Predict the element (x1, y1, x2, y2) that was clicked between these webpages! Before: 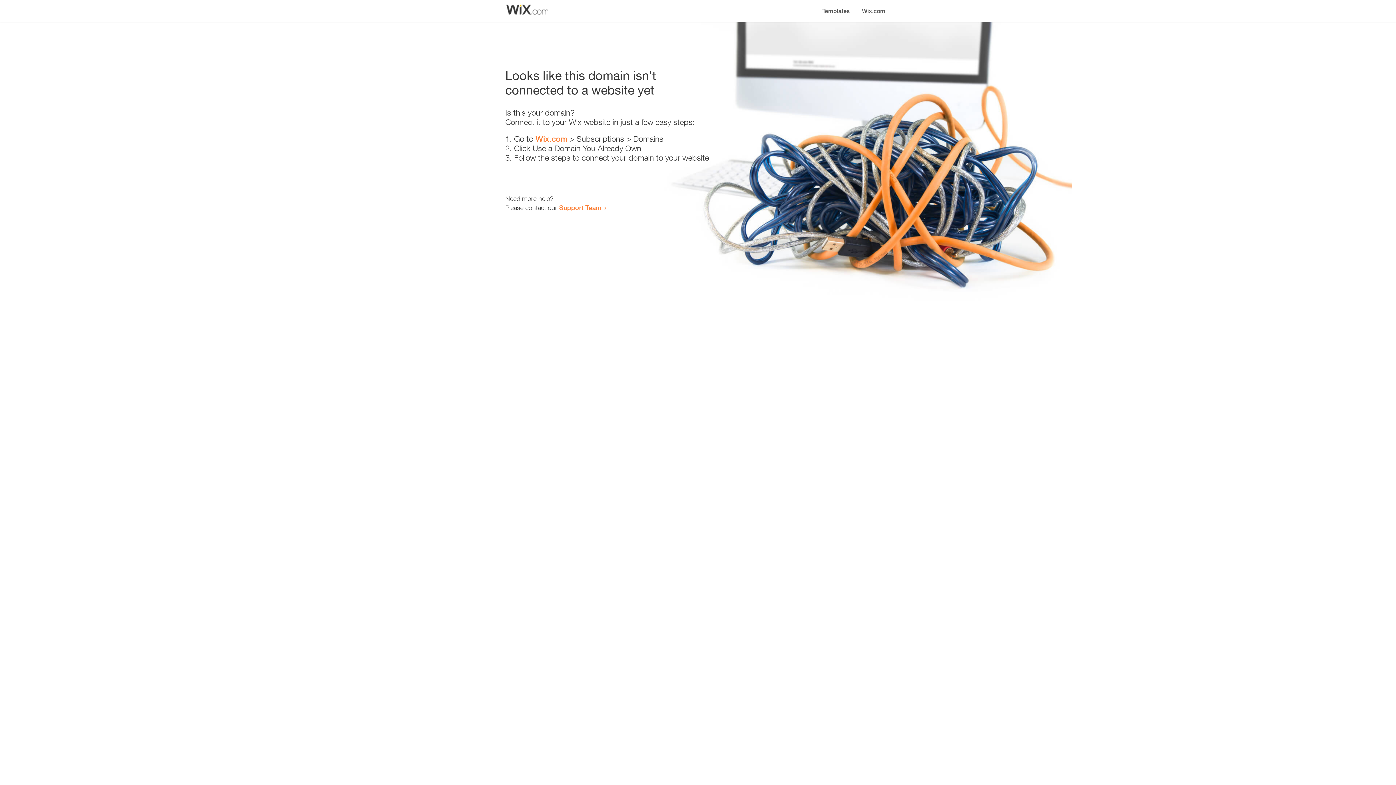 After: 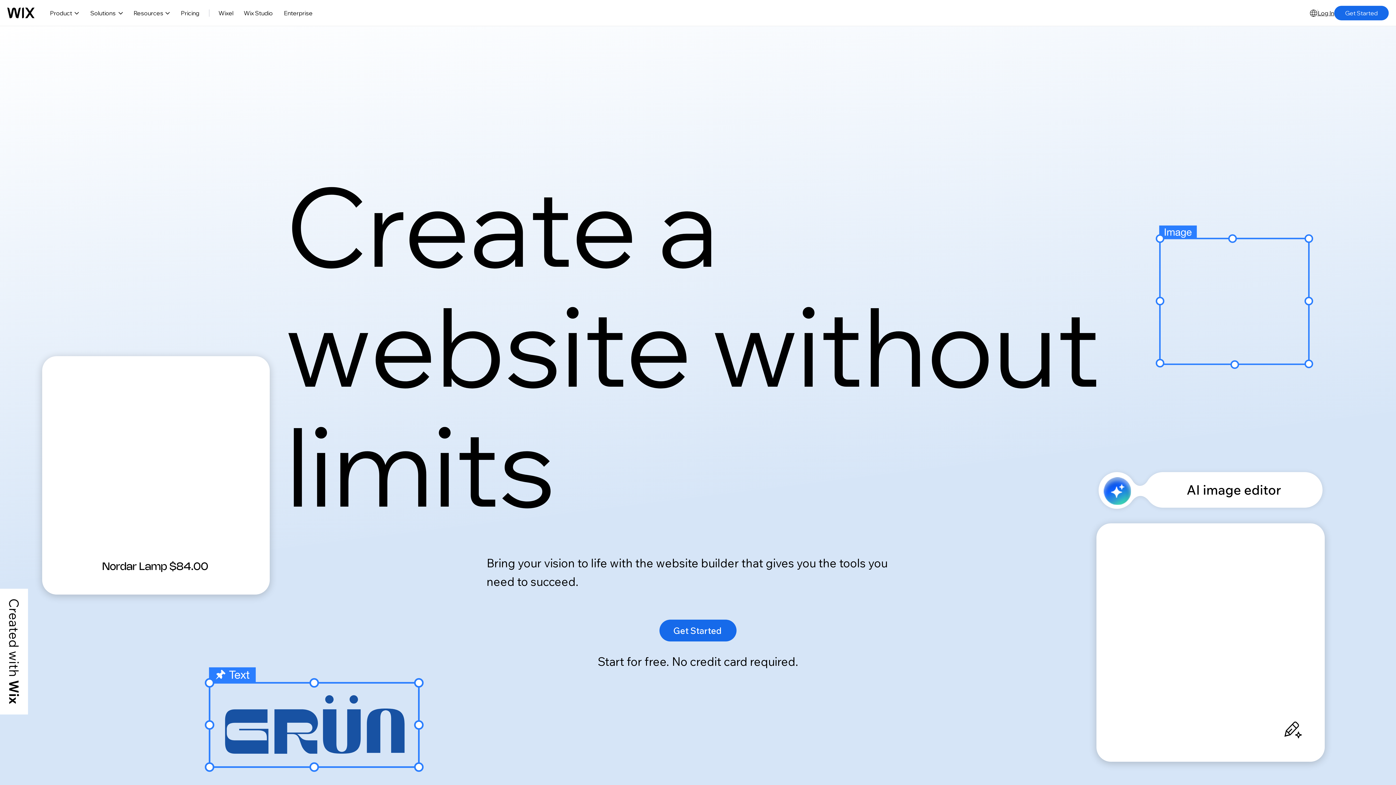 Action: label: Wix.com bbox: (535, 134, 567, 143)